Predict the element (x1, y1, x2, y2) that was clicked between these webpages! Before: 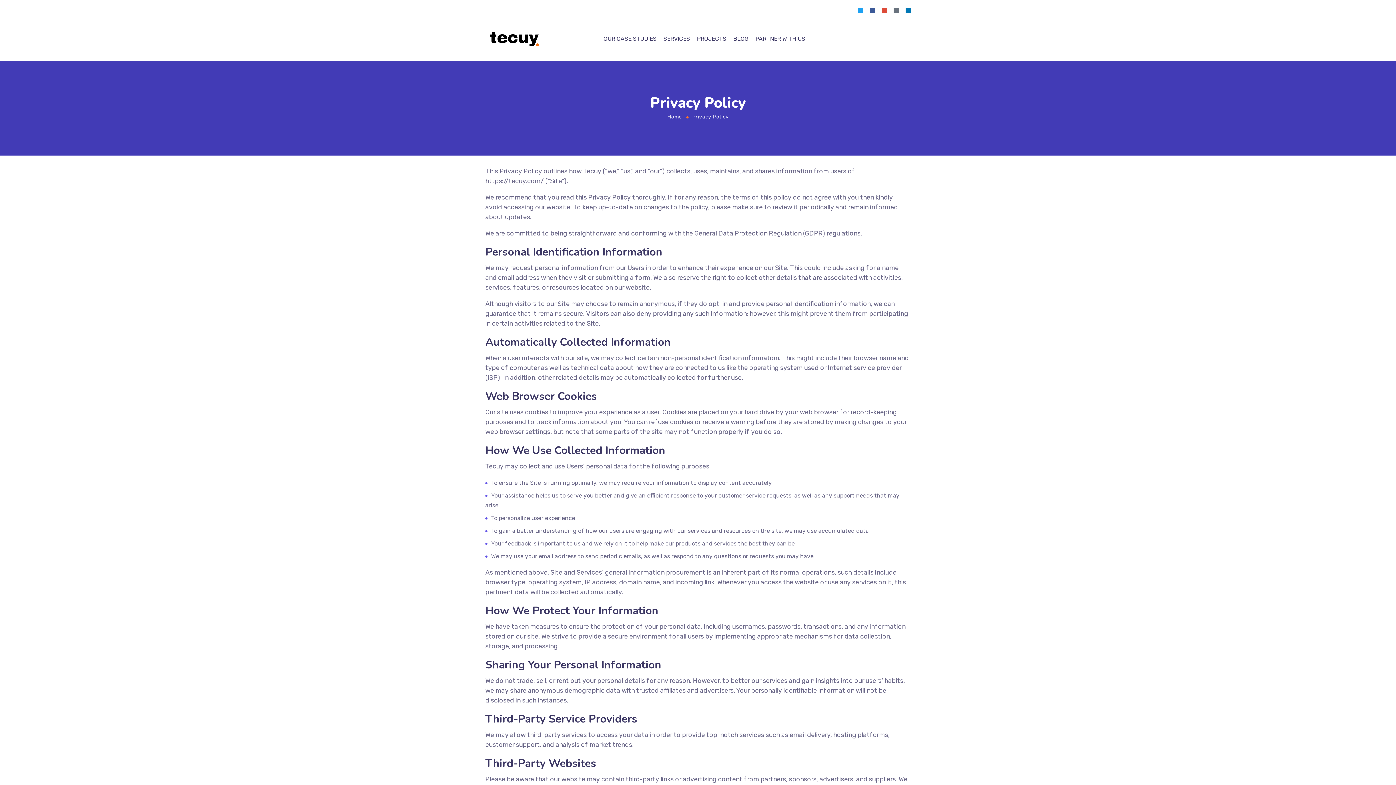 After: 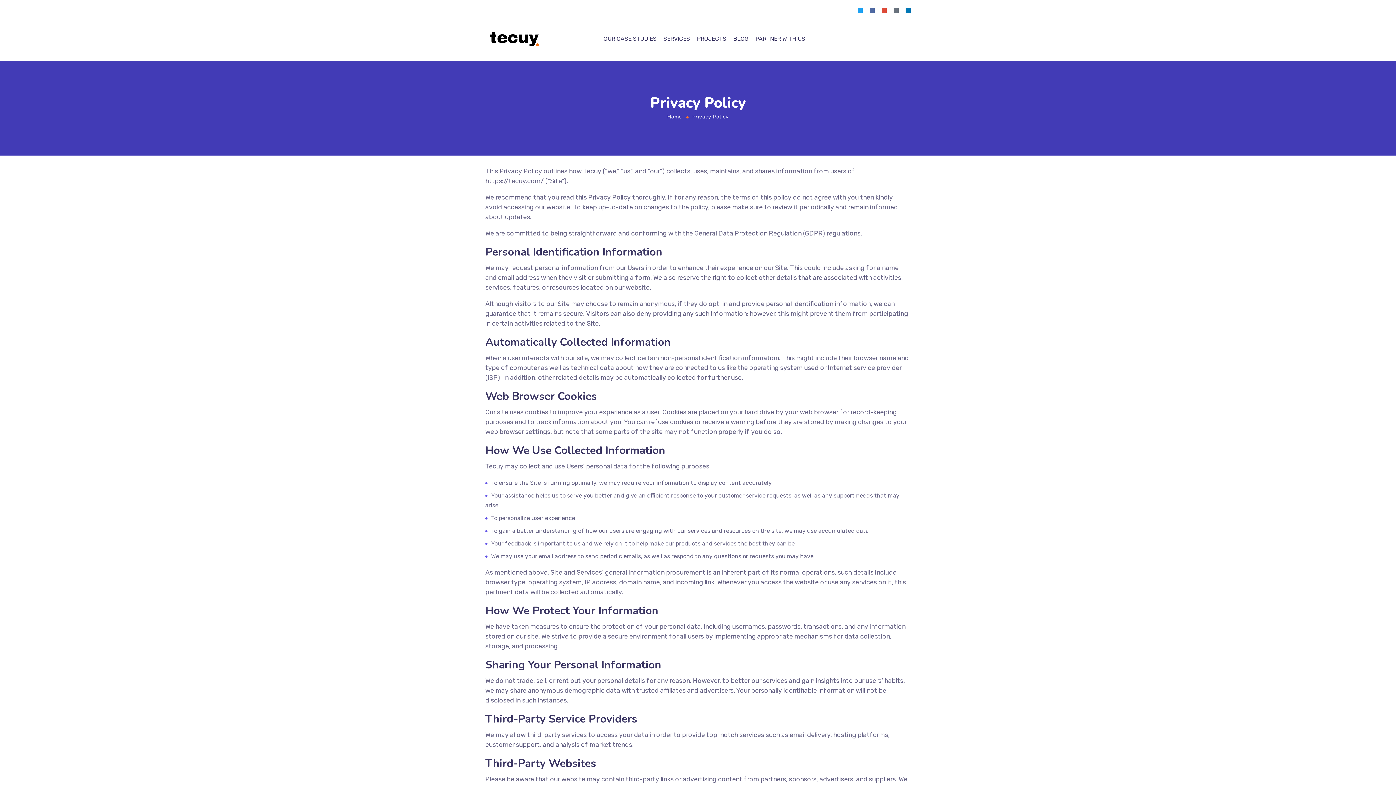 Action: label: Facebook-f bbox: (869, 8, 874, 13)